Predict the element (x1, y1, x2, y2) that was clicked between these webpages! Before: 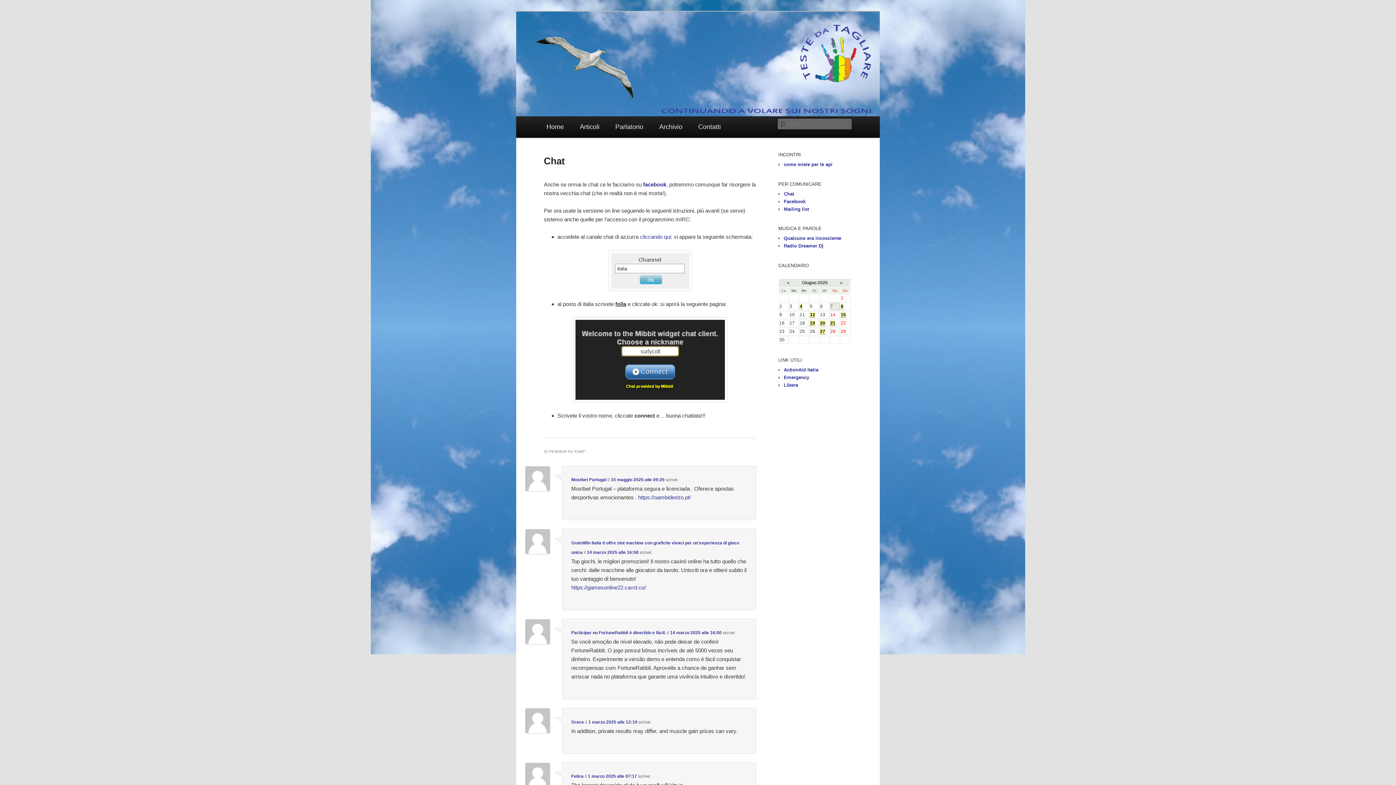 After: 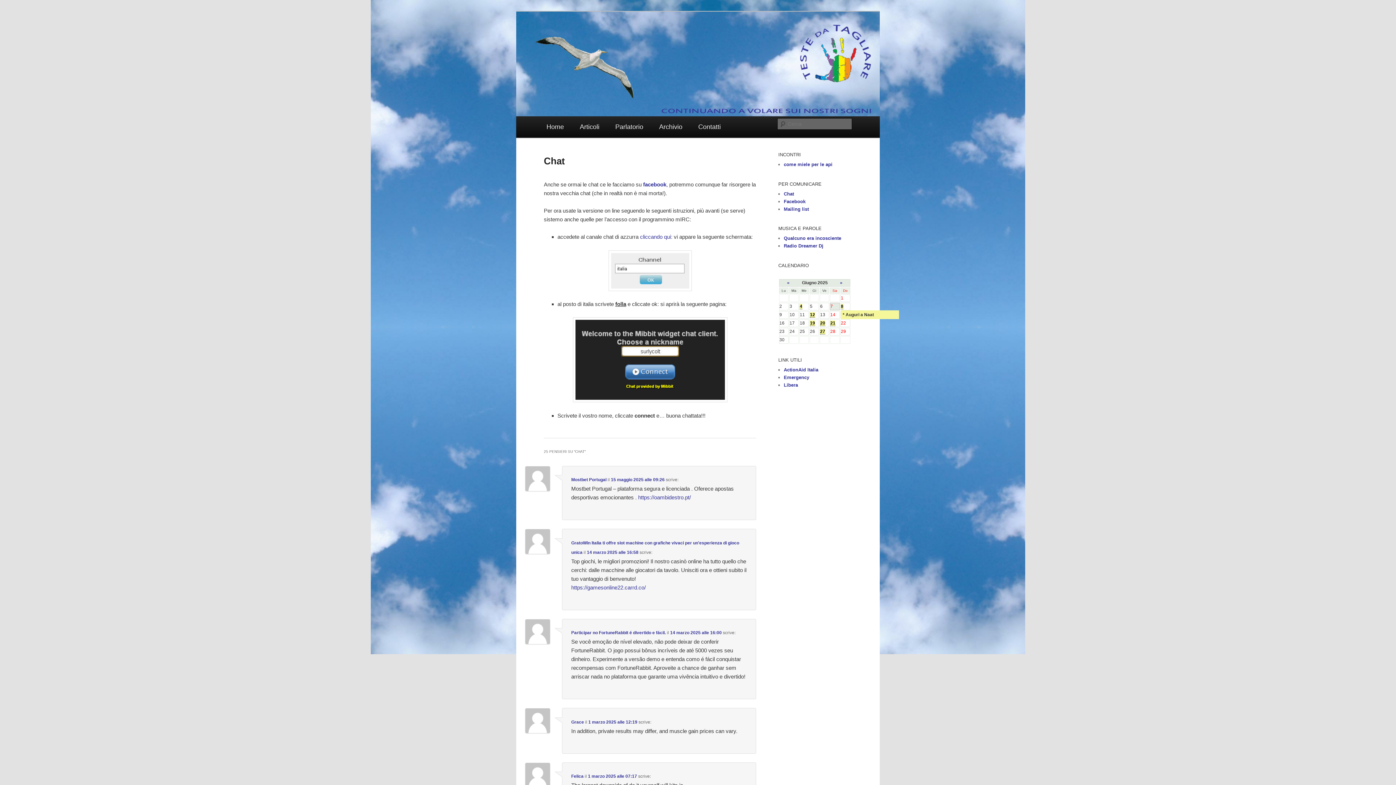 Action: label: 8 bbox: (841, 303, 843, 309)